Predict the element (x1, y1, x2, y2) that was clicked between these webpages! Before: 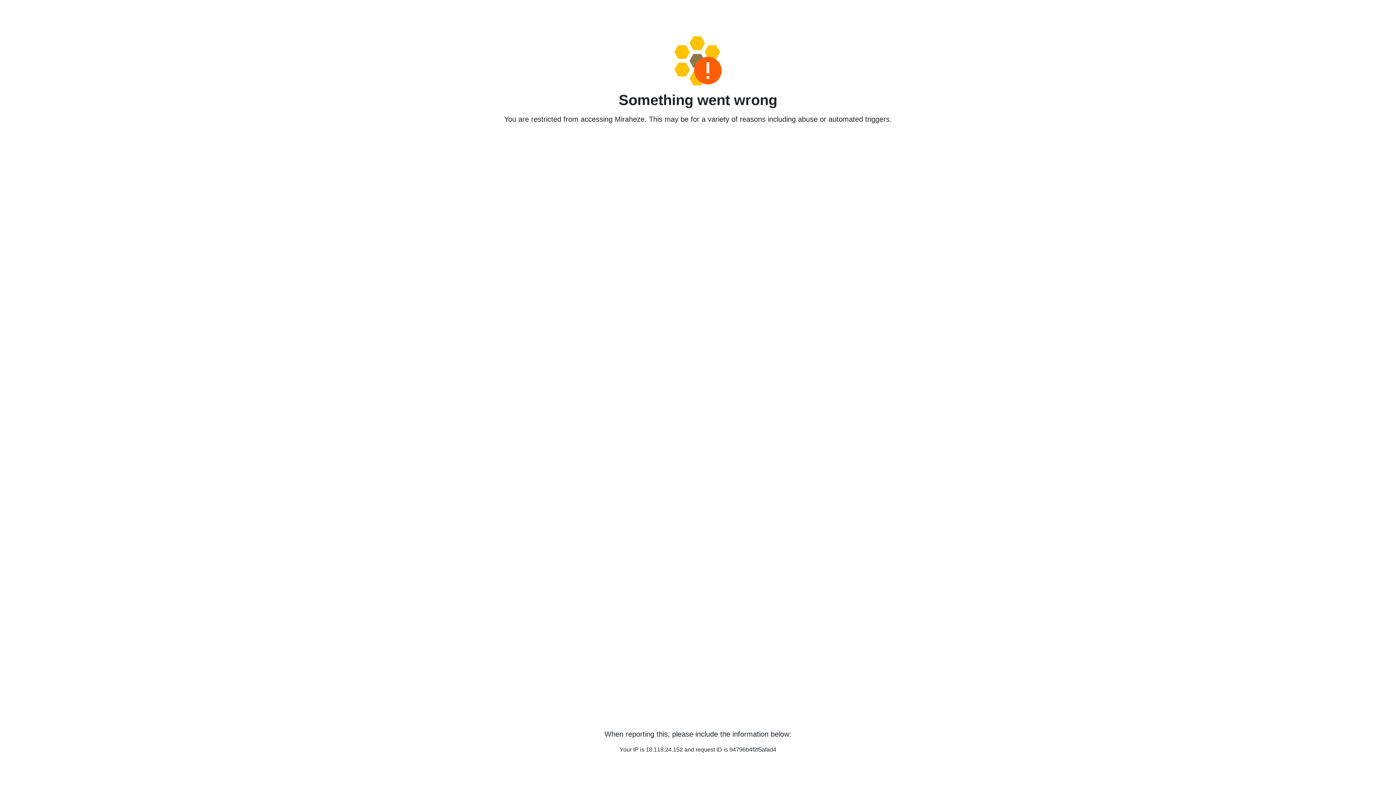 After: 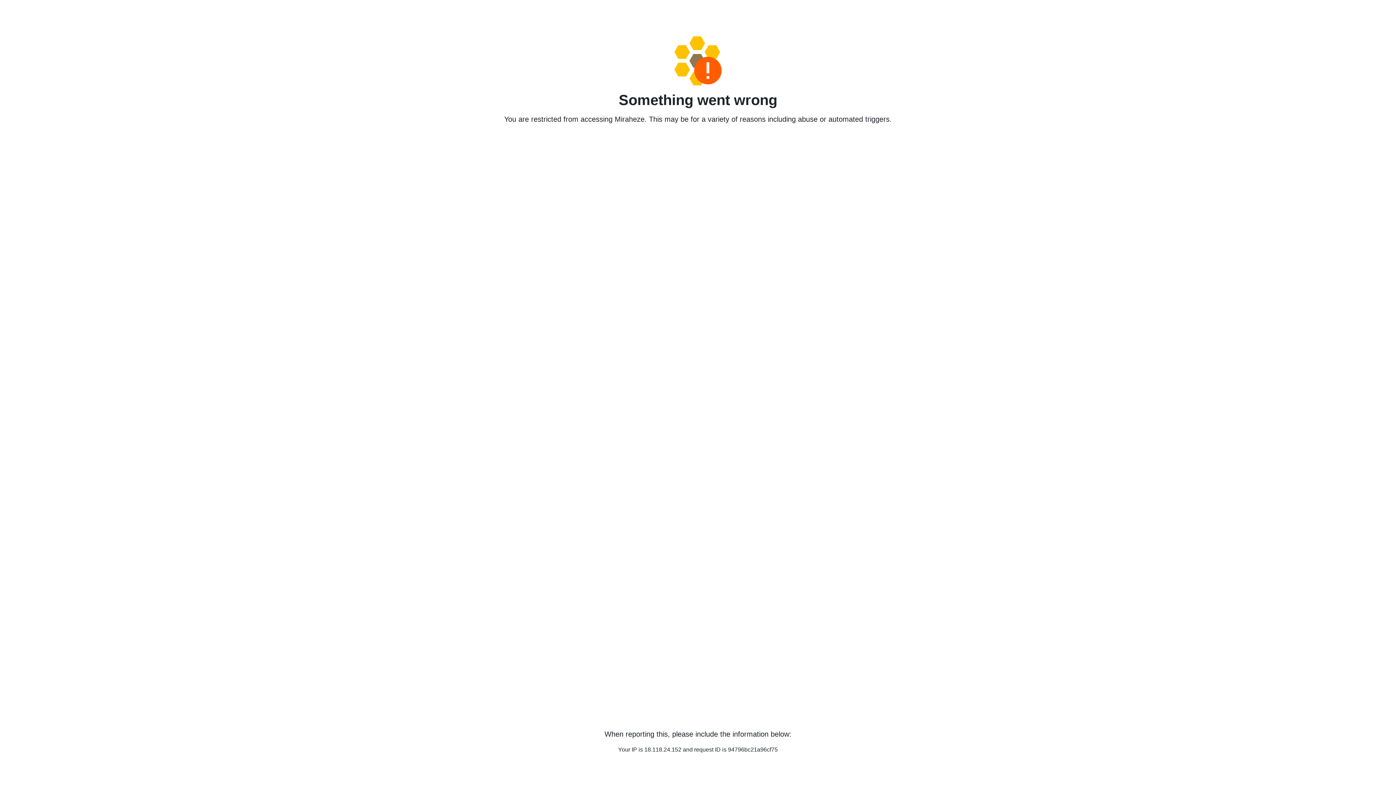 Action: bbox: (458, 36, 938, 85)